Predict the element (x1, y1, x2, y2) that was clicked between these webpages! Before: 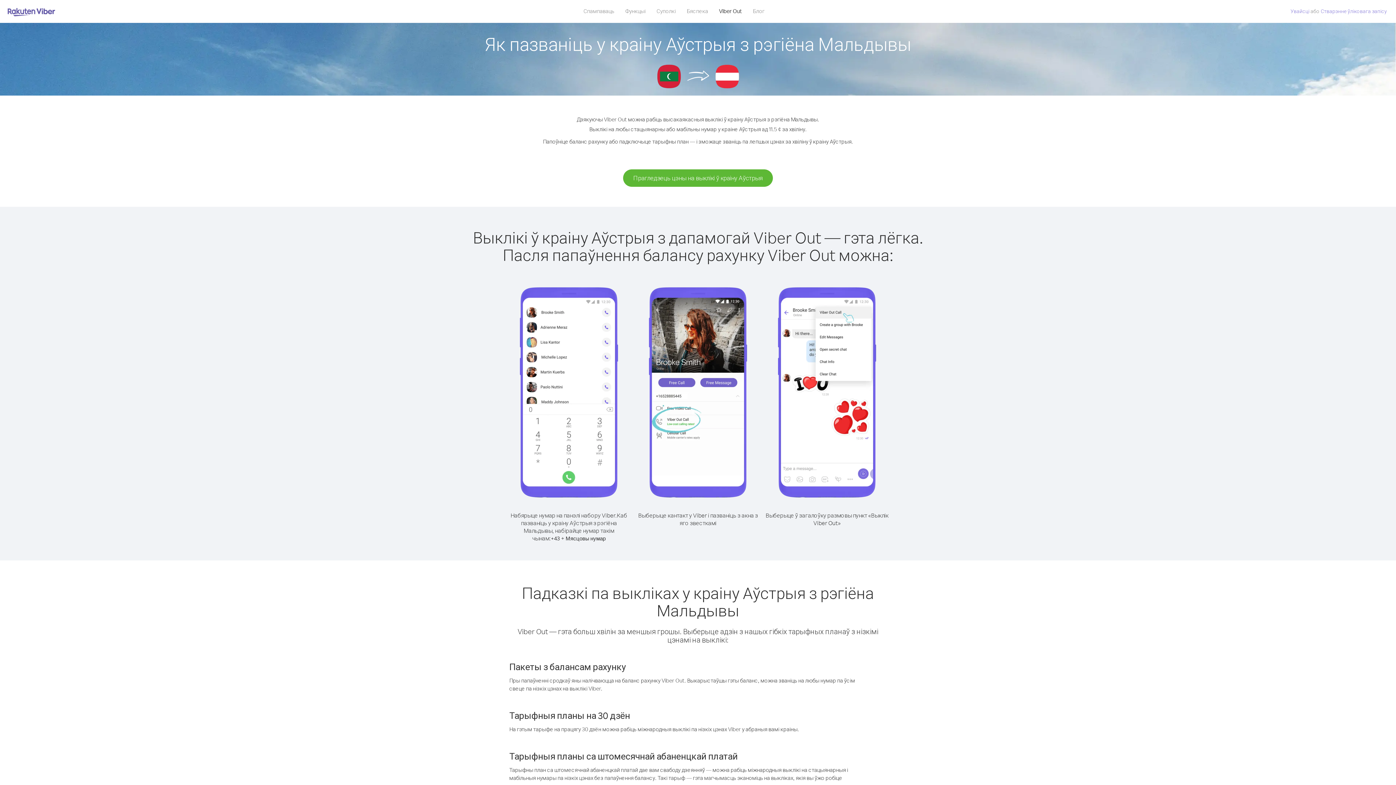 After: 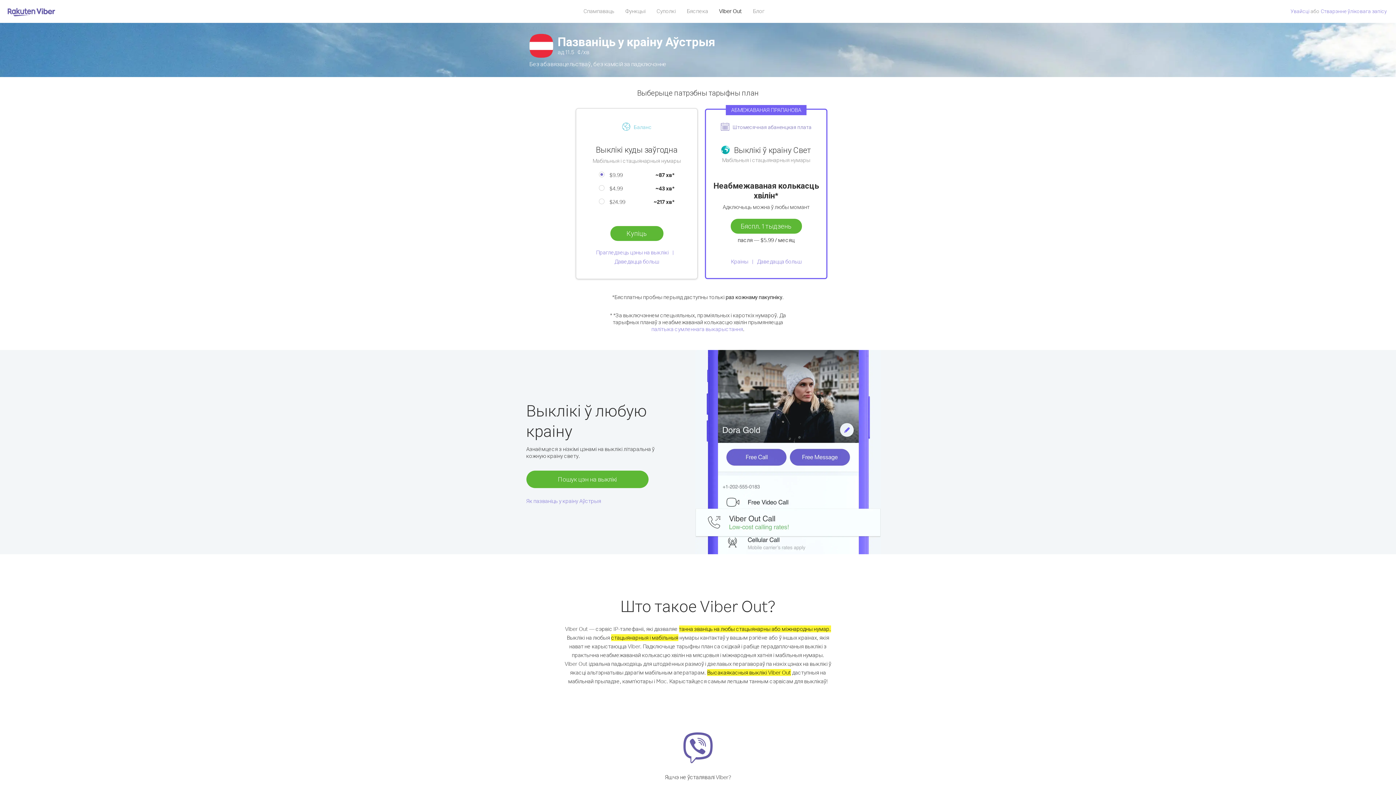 Action: label: Прагледзець цэны на выклікі ў краіну Аўстрыя bbox: (623, 169, 773, 186)